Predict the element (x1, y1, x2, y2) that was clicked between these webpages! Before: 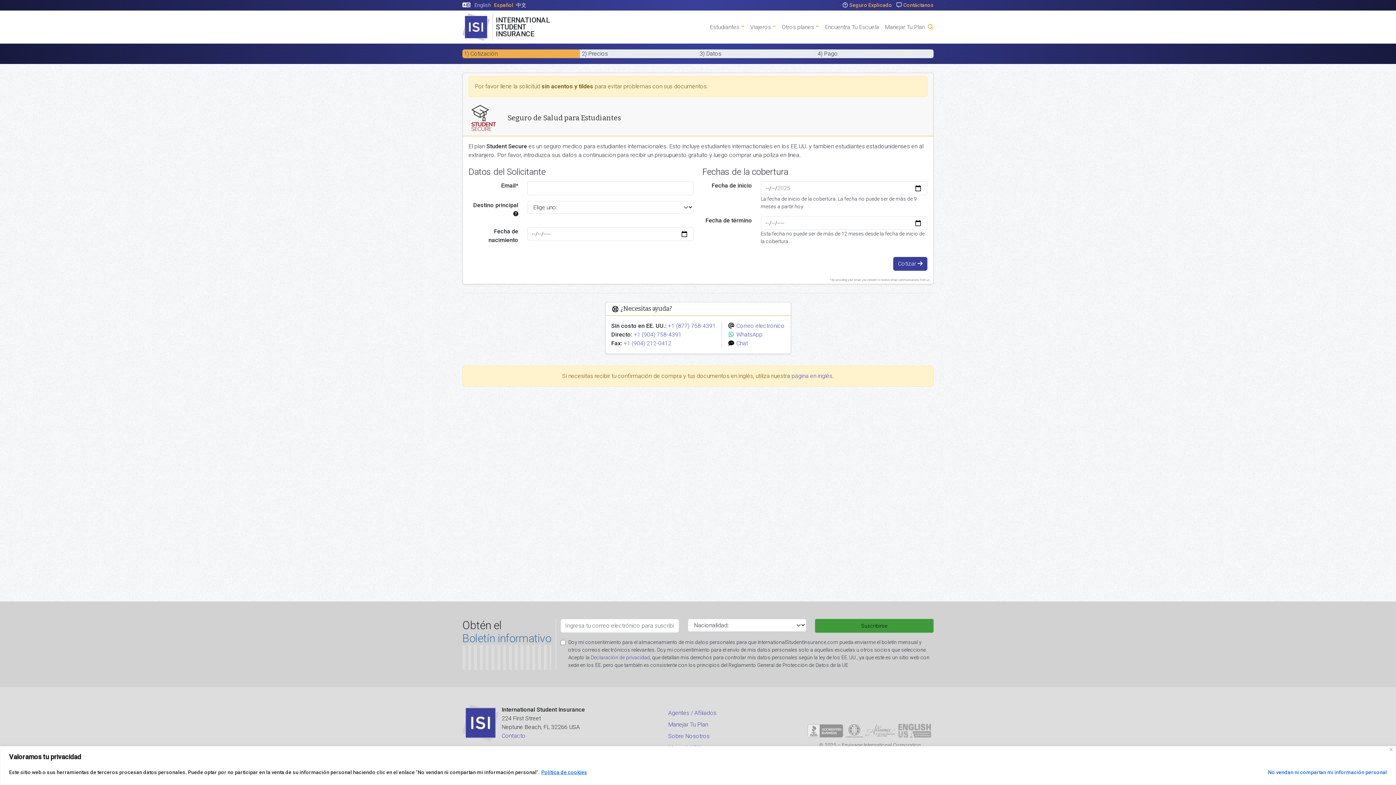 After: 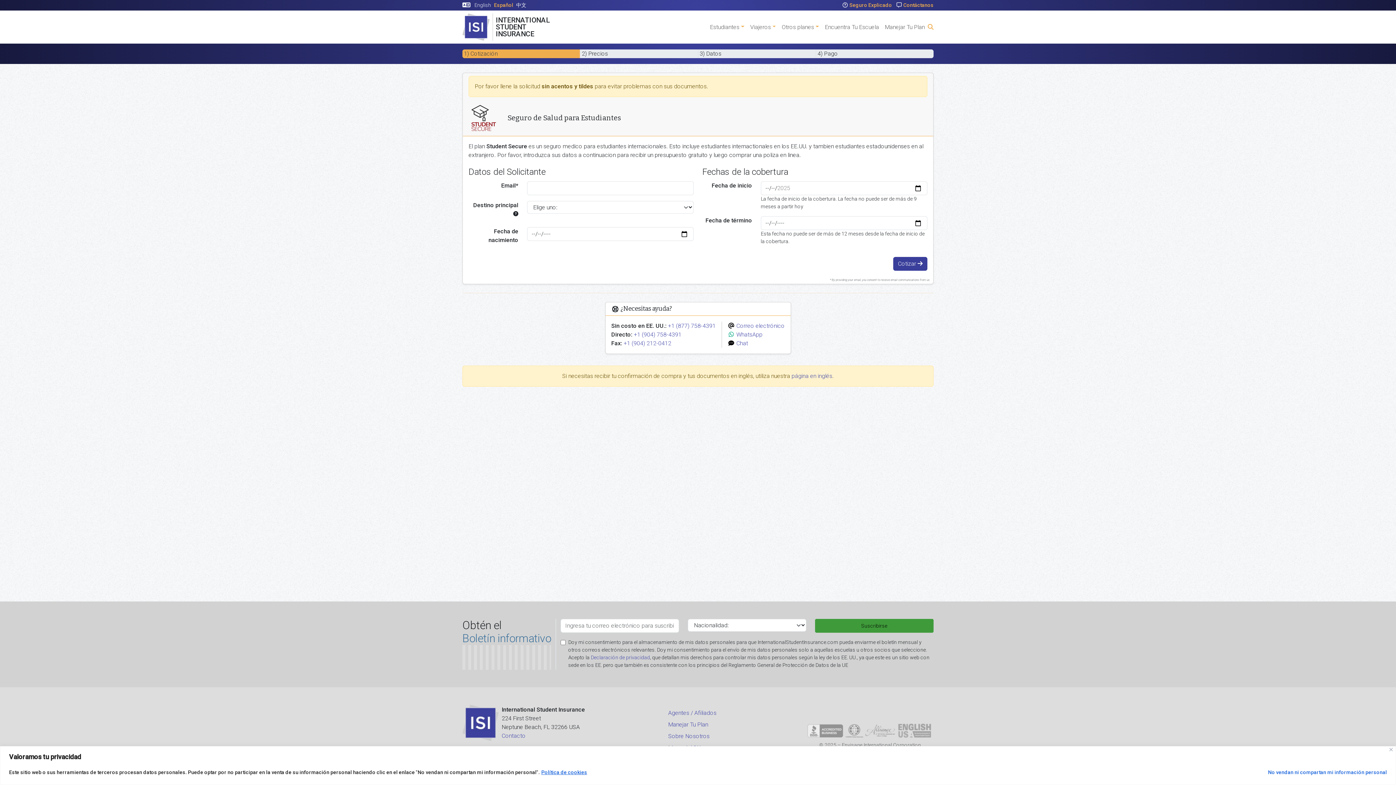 Action: label: Español bbox: (494, 2, 513, 8)